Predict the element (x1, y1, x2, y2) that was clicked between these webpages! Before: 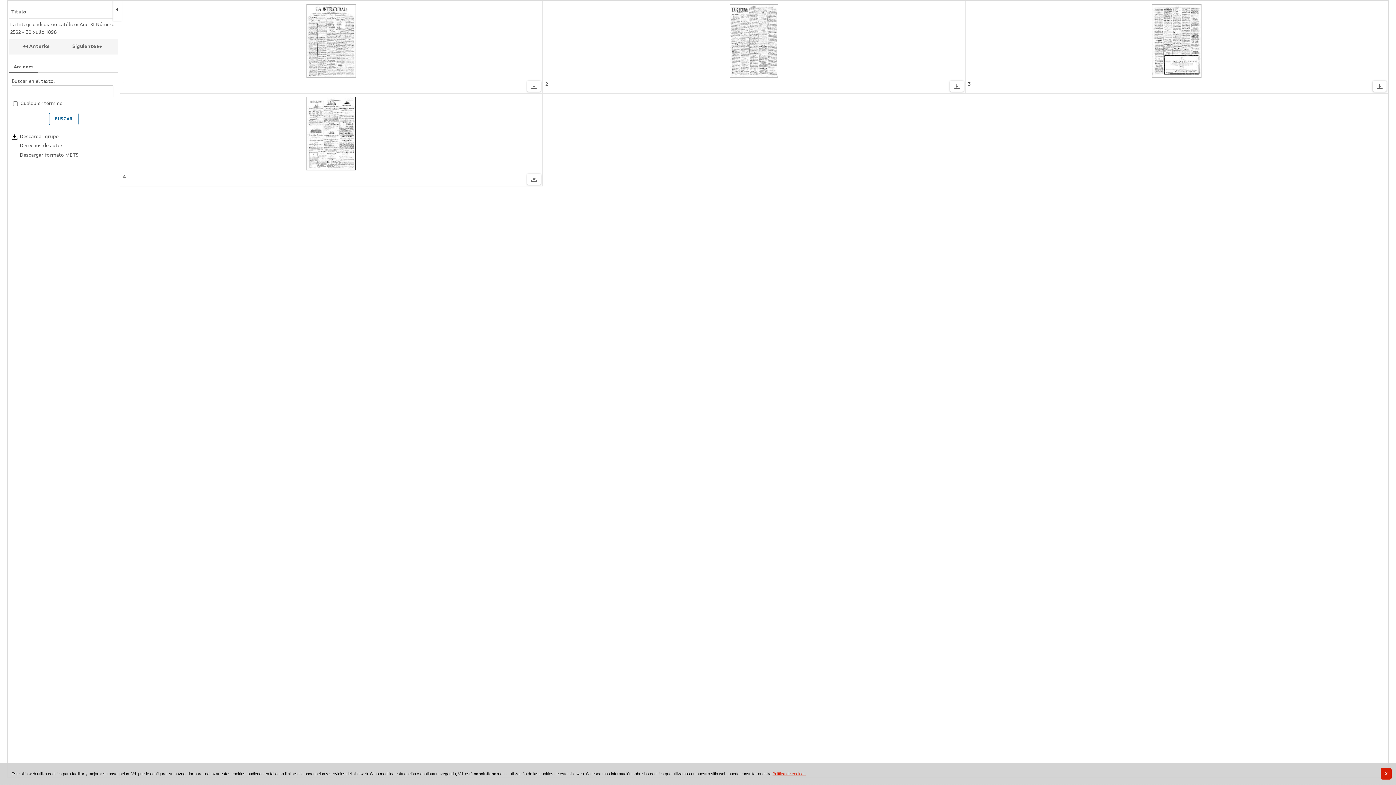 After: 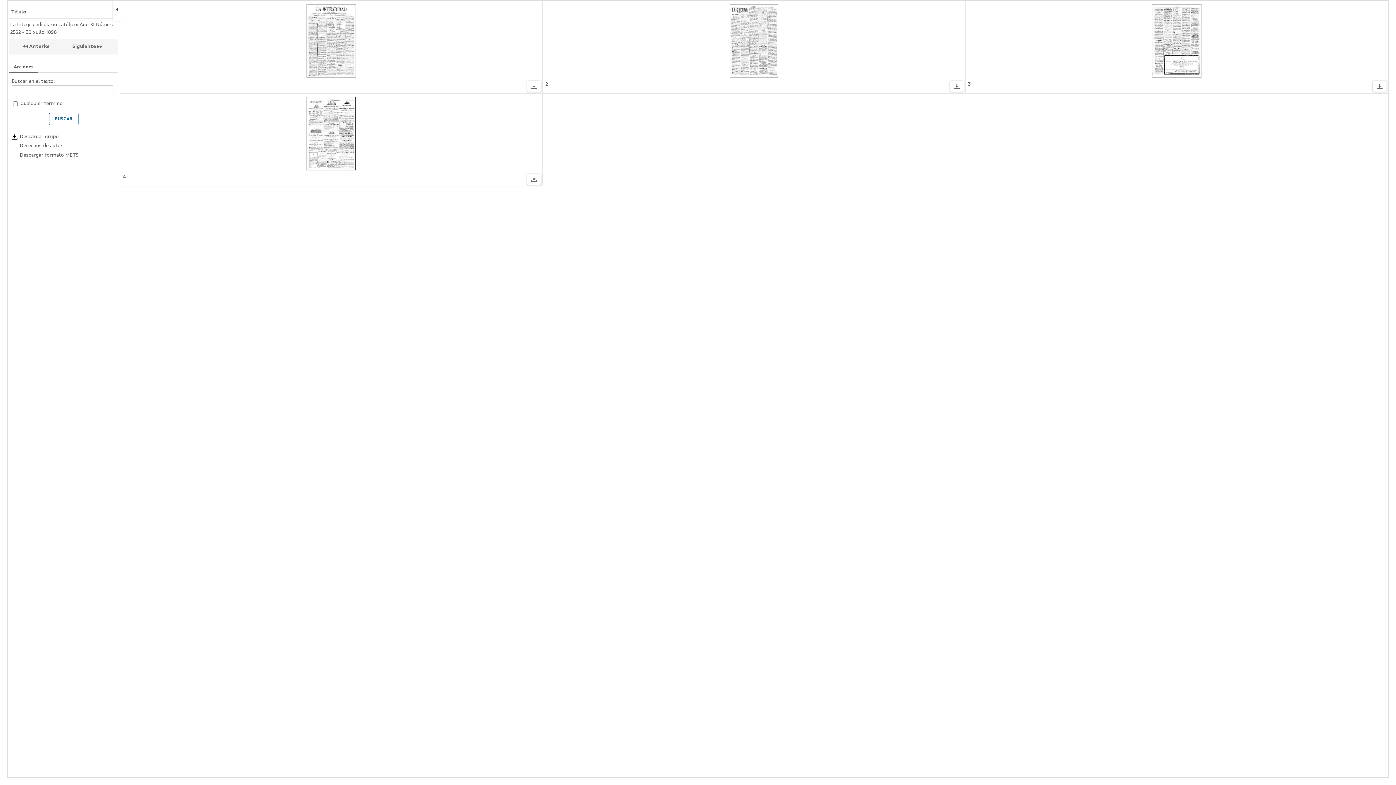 Action: label: X bbox: (1380, 768, 1392, 780)